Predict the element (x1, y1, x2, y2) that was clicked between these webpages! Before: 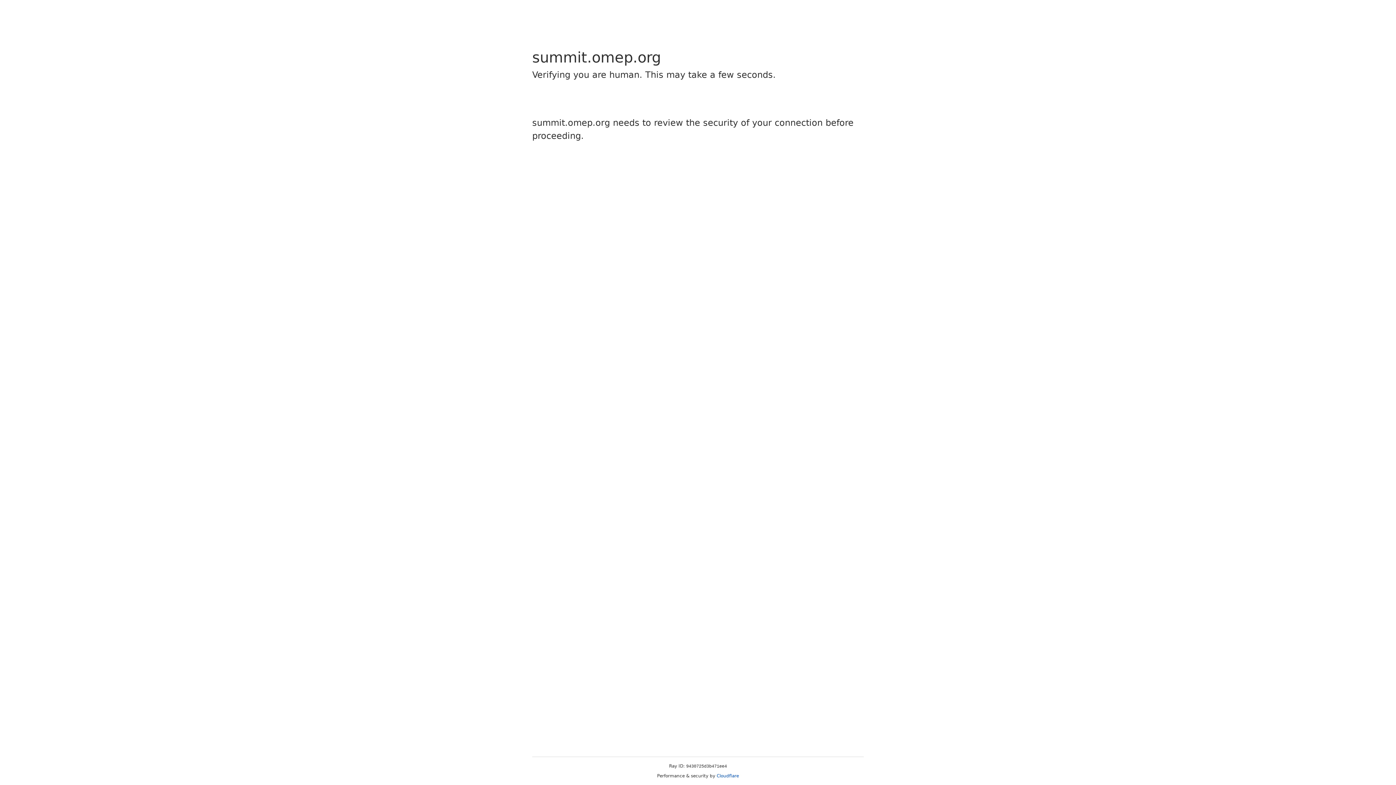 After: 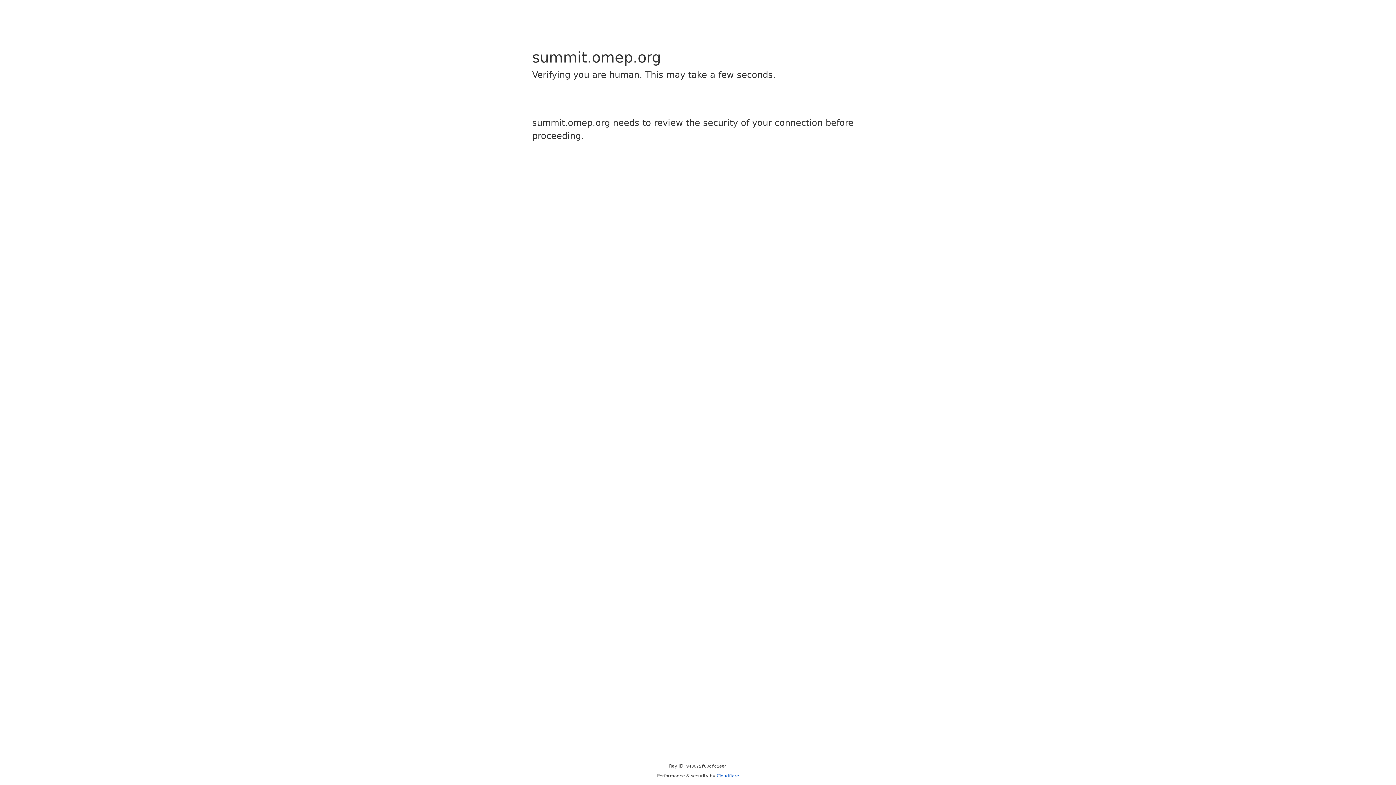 Action: bbox: (716, 773, 739, 778) label: Cloudflare